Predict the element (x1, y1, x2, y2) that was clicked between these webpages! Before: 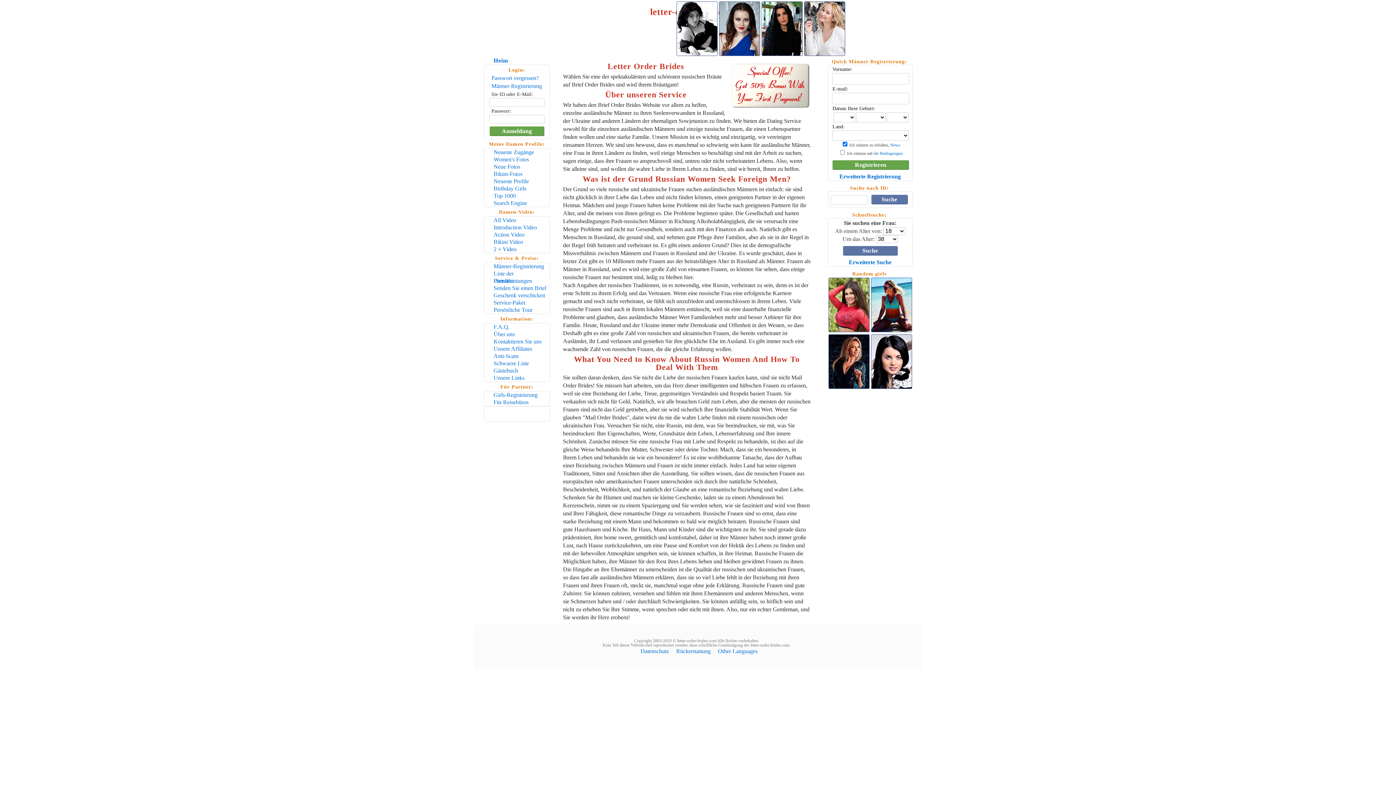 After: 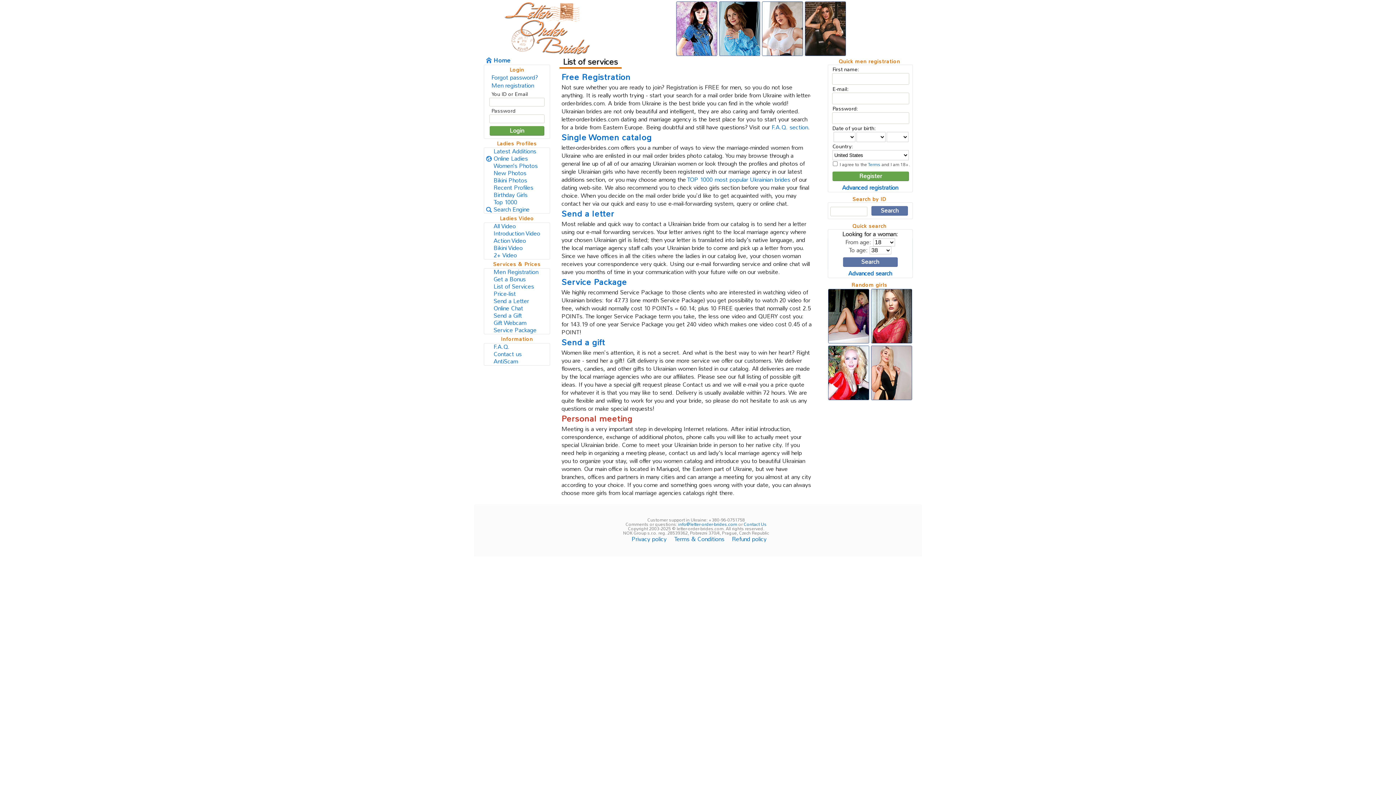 Action: label: Liste der Dienstleistungen bbox: (484, 270, 549, 277)